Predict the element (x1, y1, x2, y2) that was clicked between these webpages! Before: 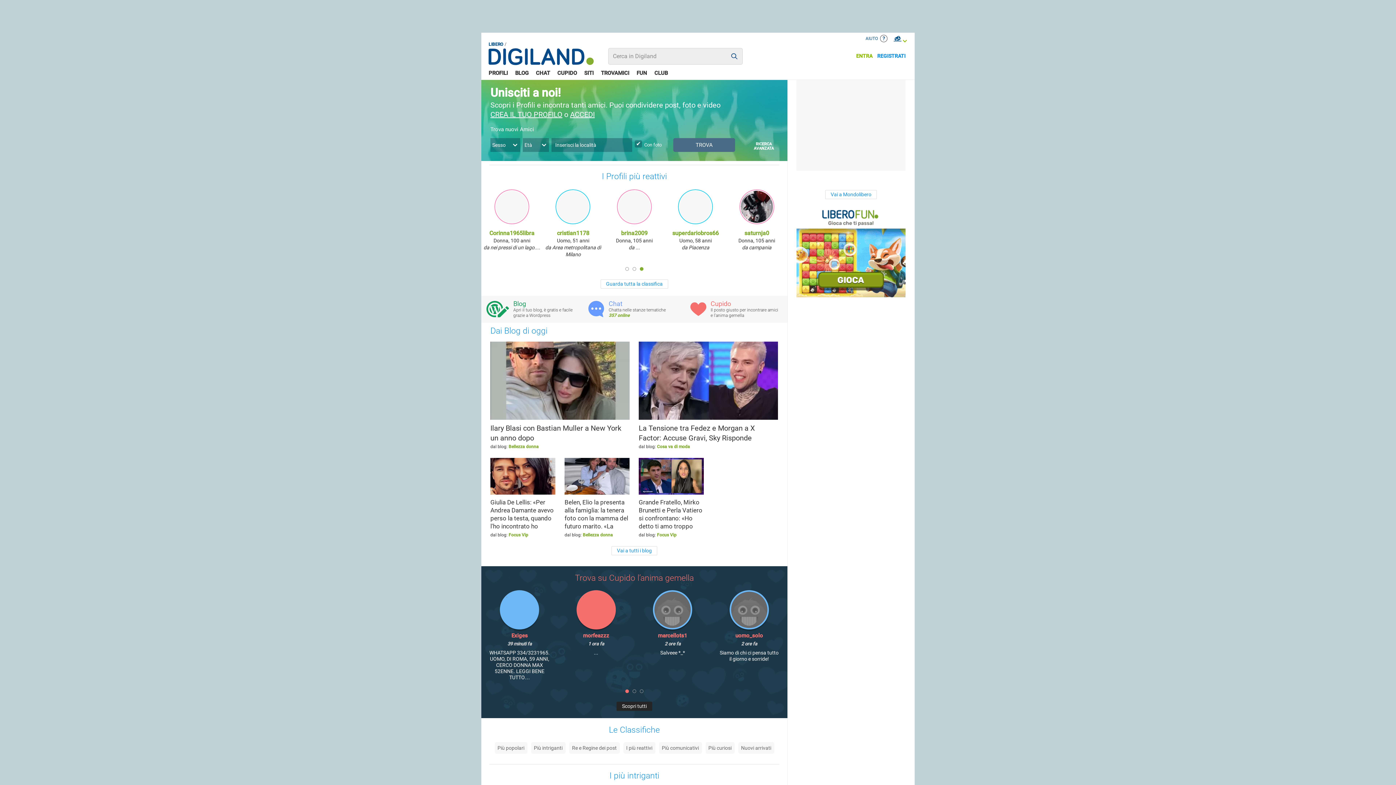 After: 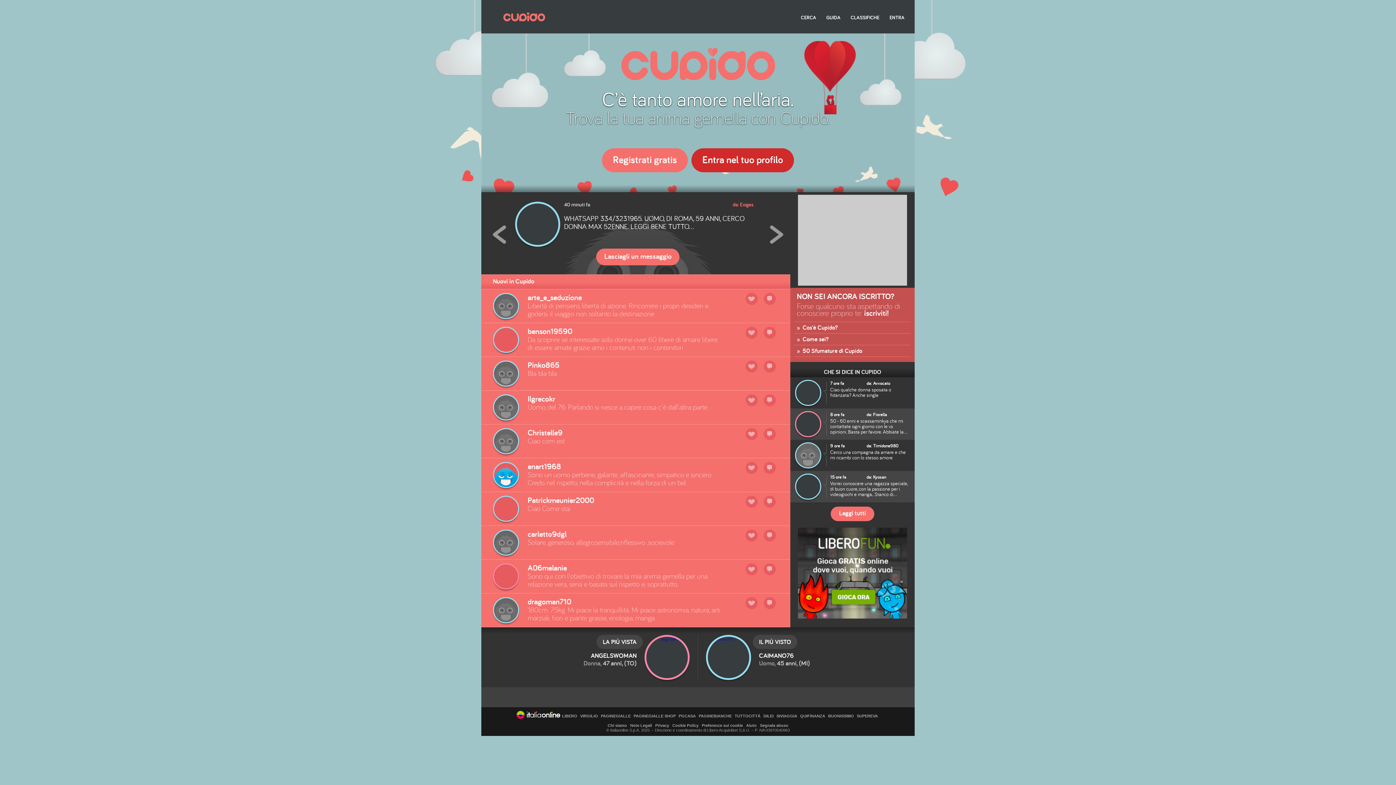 Action: label: CUPIDO bbox: (557, 69, 577, 76)